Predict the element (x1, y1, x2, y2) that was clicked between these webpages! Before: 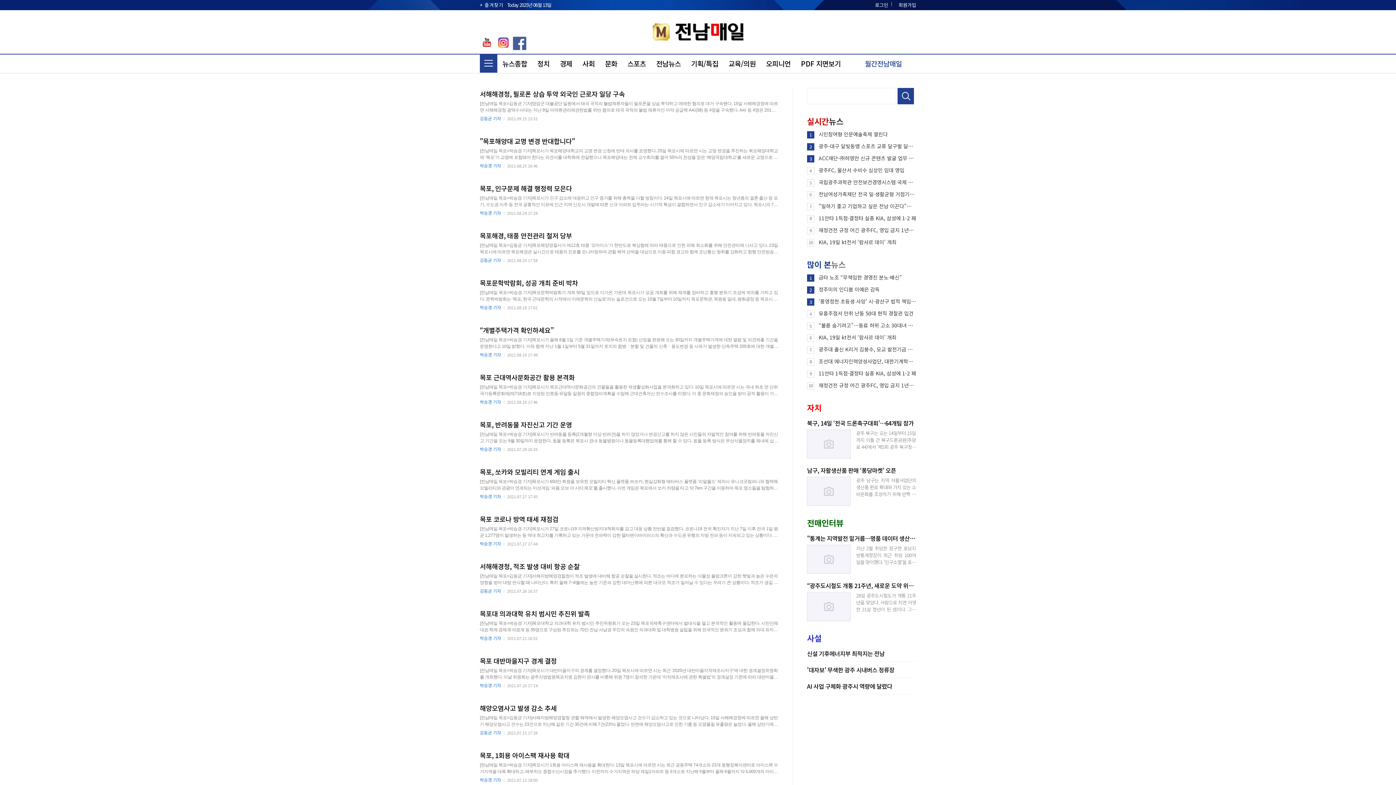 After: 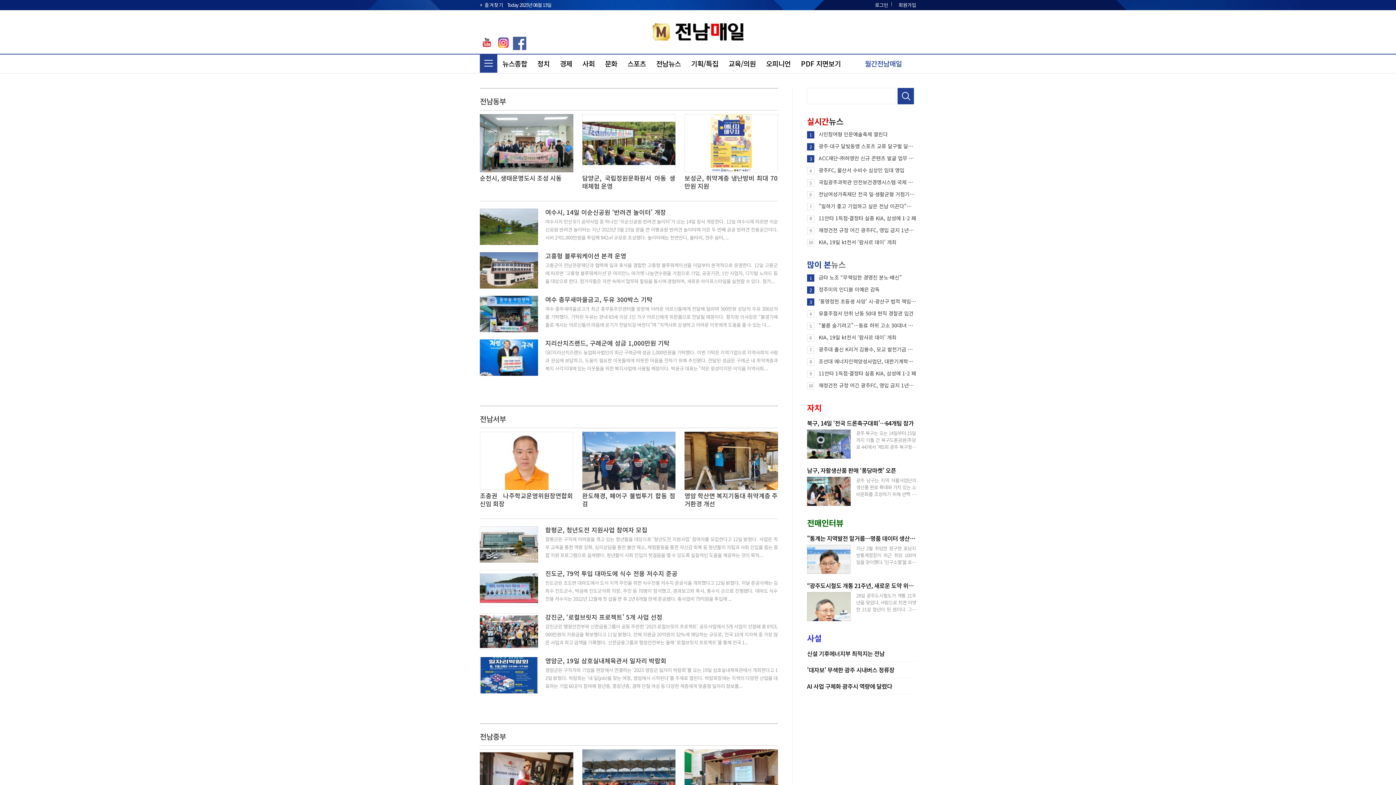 Action: bbox: (651, 54, 686, 72) label: 전남뉴스